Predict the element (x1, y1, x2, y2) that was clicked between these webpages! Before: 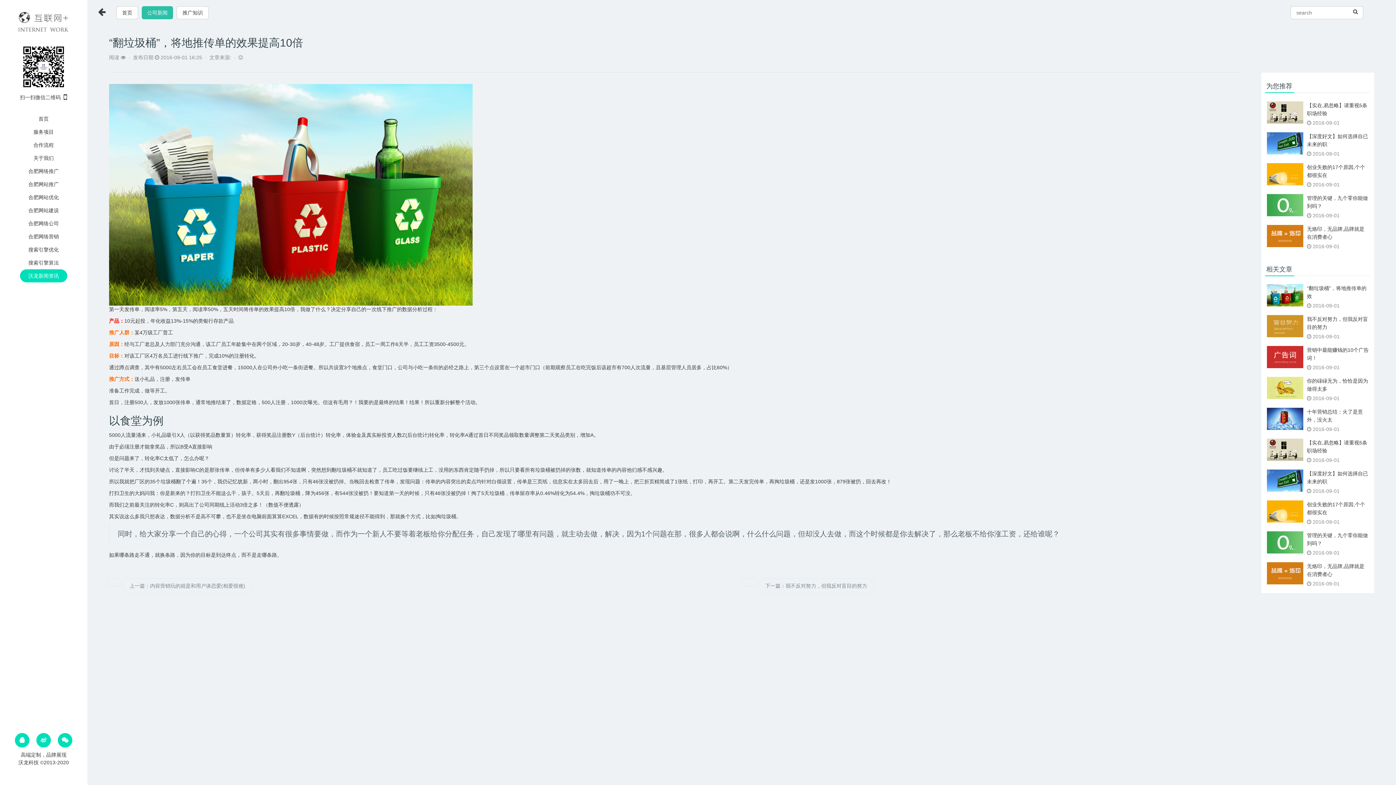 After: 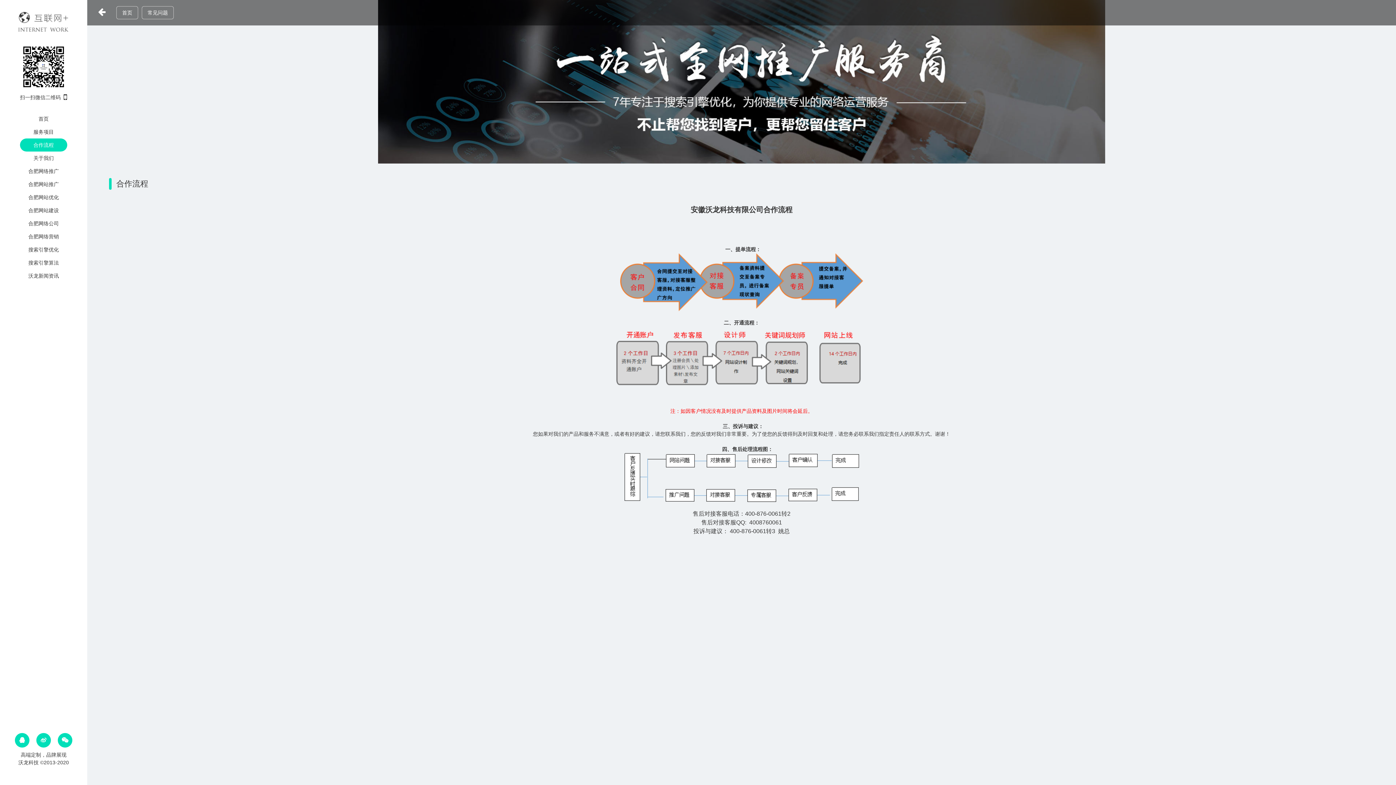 Action: label: 合作流程 bbox: (0, 138, 87, 151)